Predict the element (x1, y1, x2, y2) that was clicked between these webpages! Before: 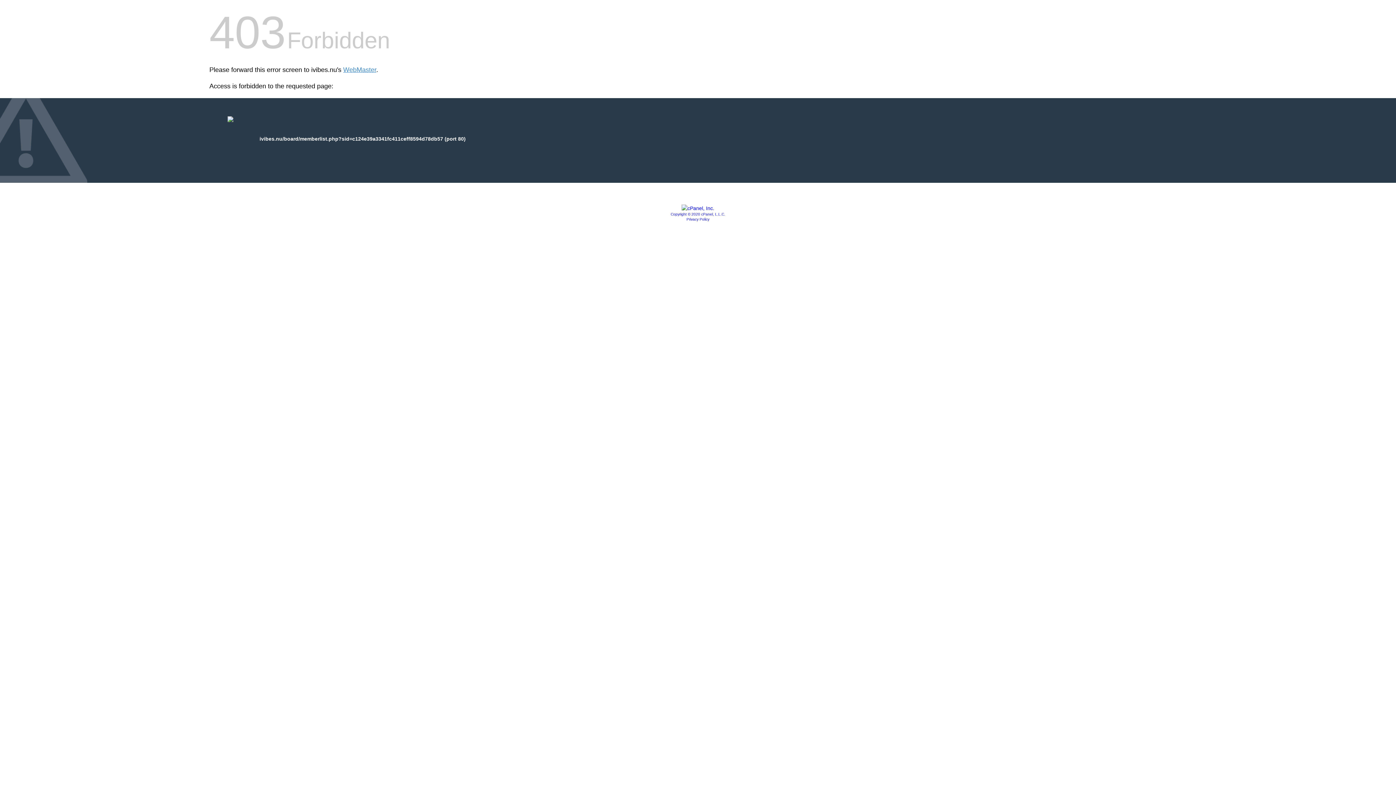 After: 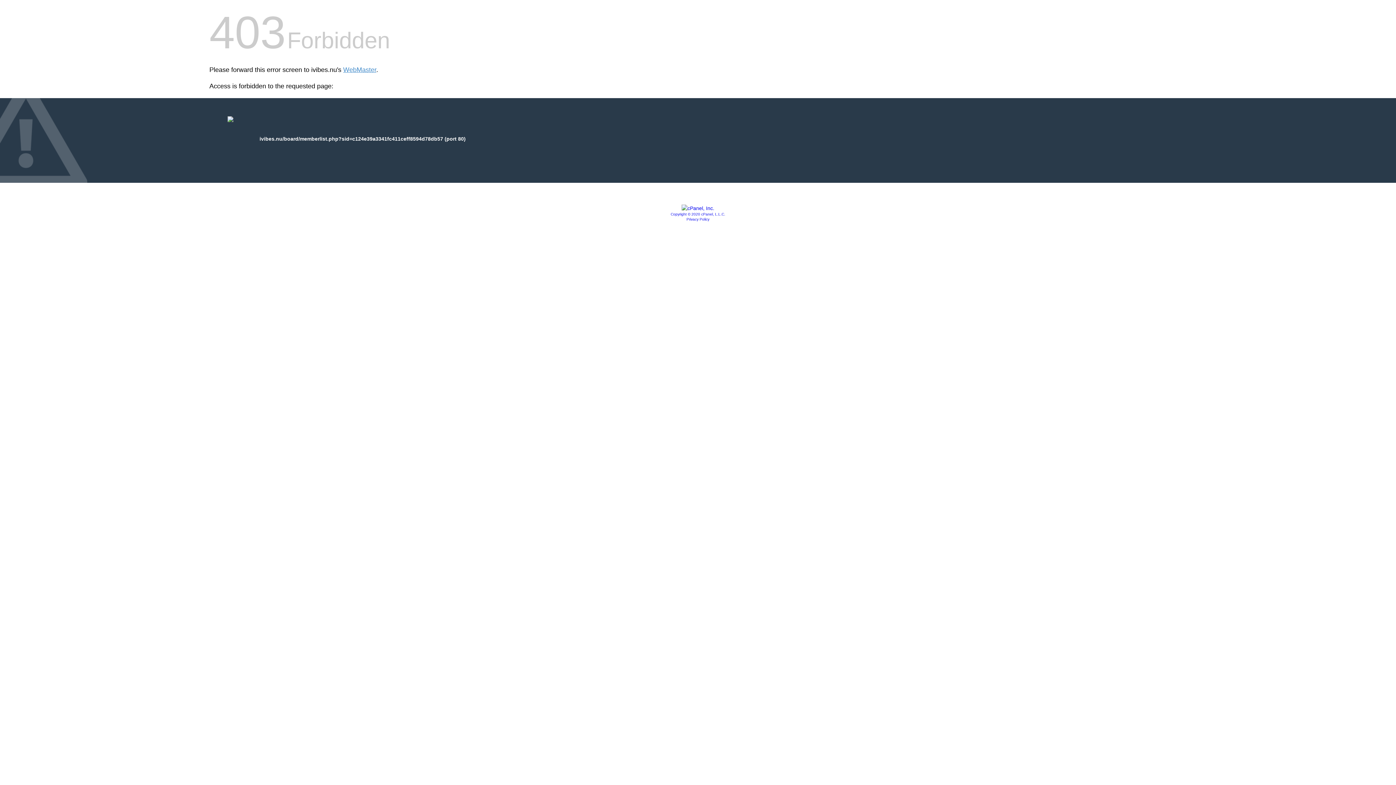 Action: bbox: (670, 212, 725, 216) label: Copyright © 2020 cPanel, L.L.C.